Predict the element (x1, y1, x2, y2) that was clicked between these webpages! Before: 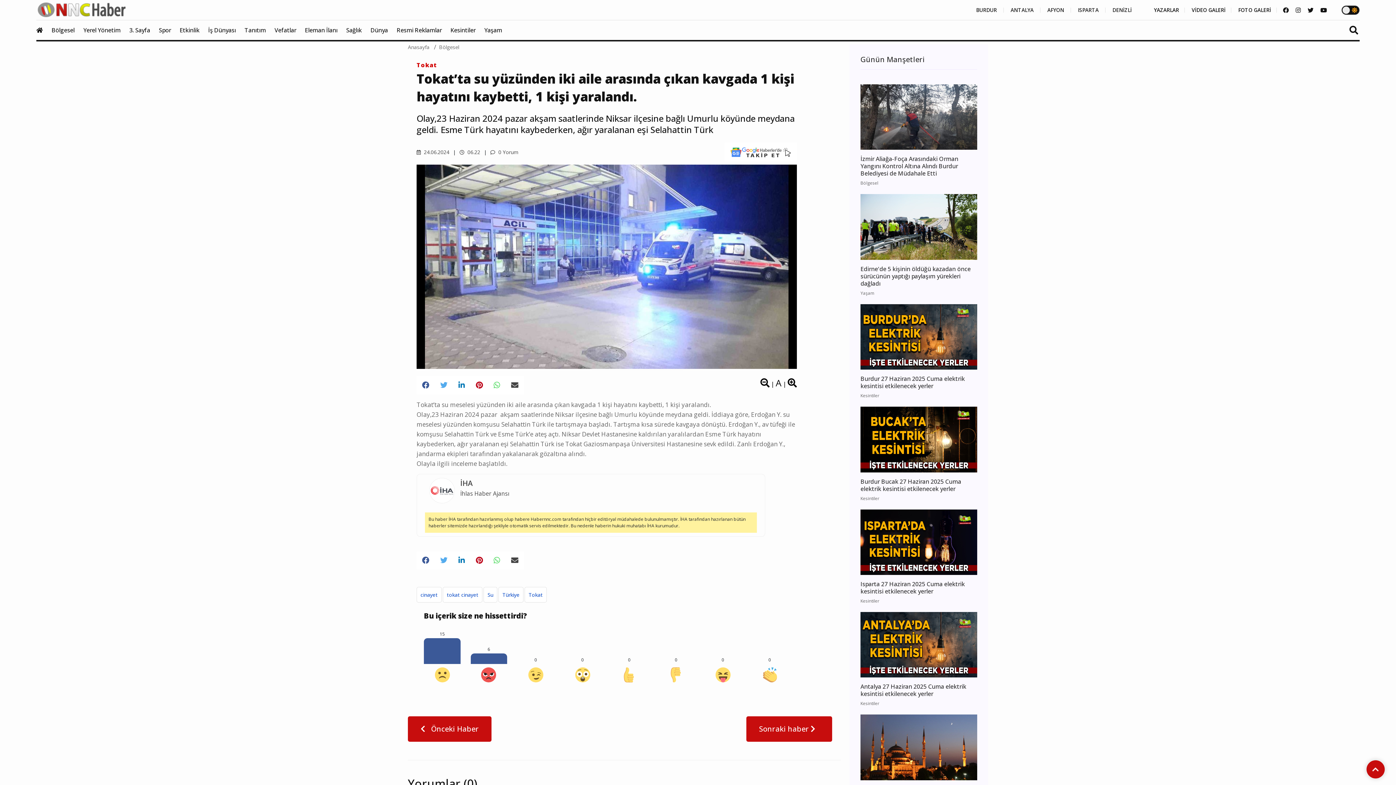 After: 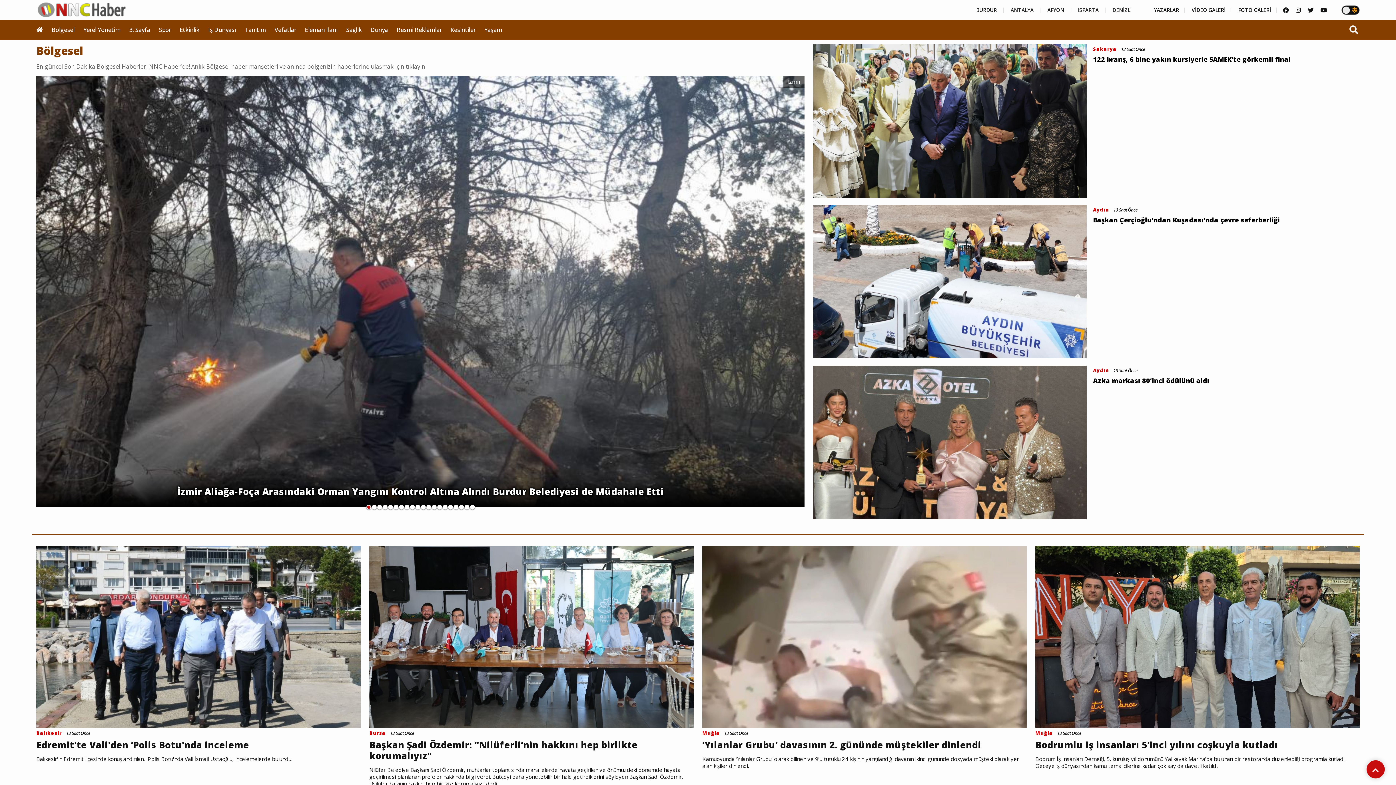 Action: label: Bölgesel bbox: (51, 20, 81, 40)